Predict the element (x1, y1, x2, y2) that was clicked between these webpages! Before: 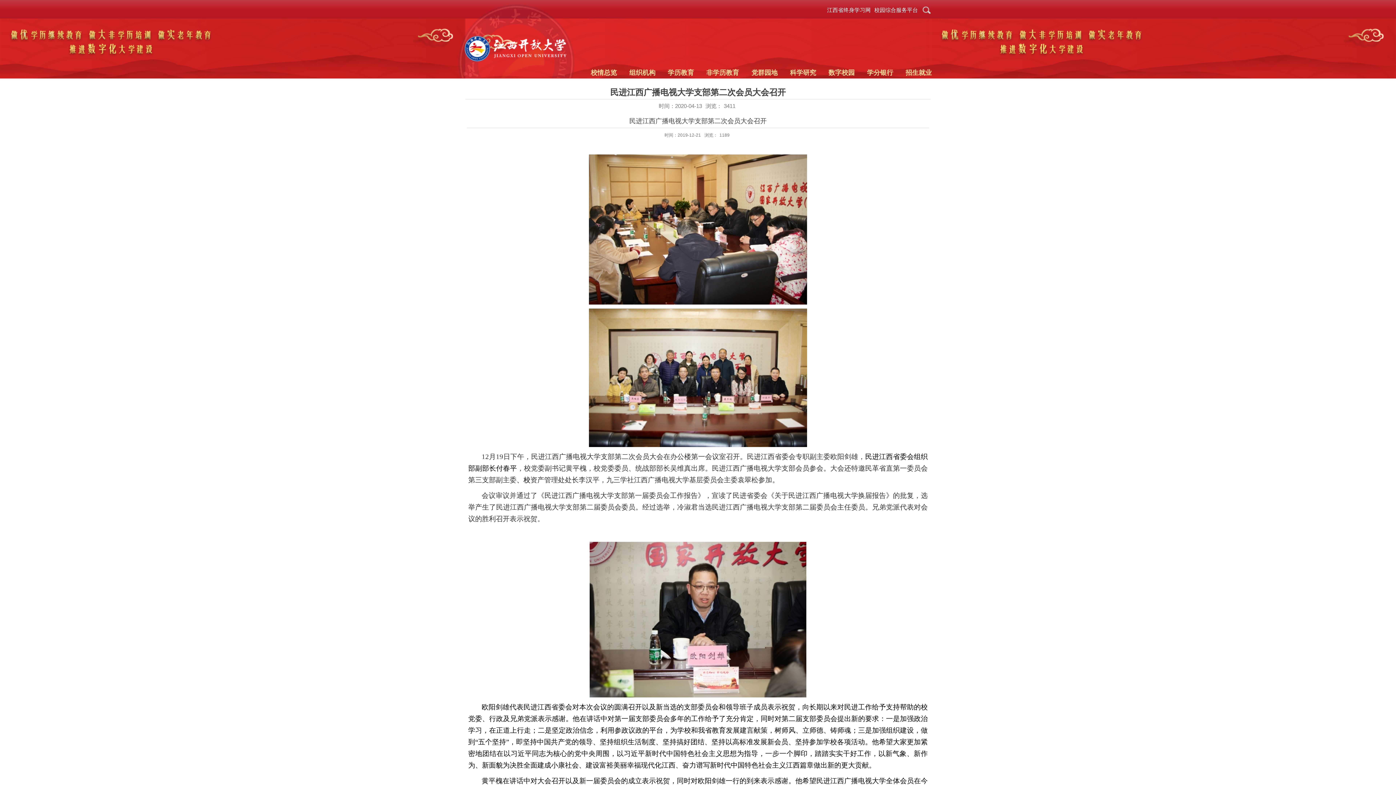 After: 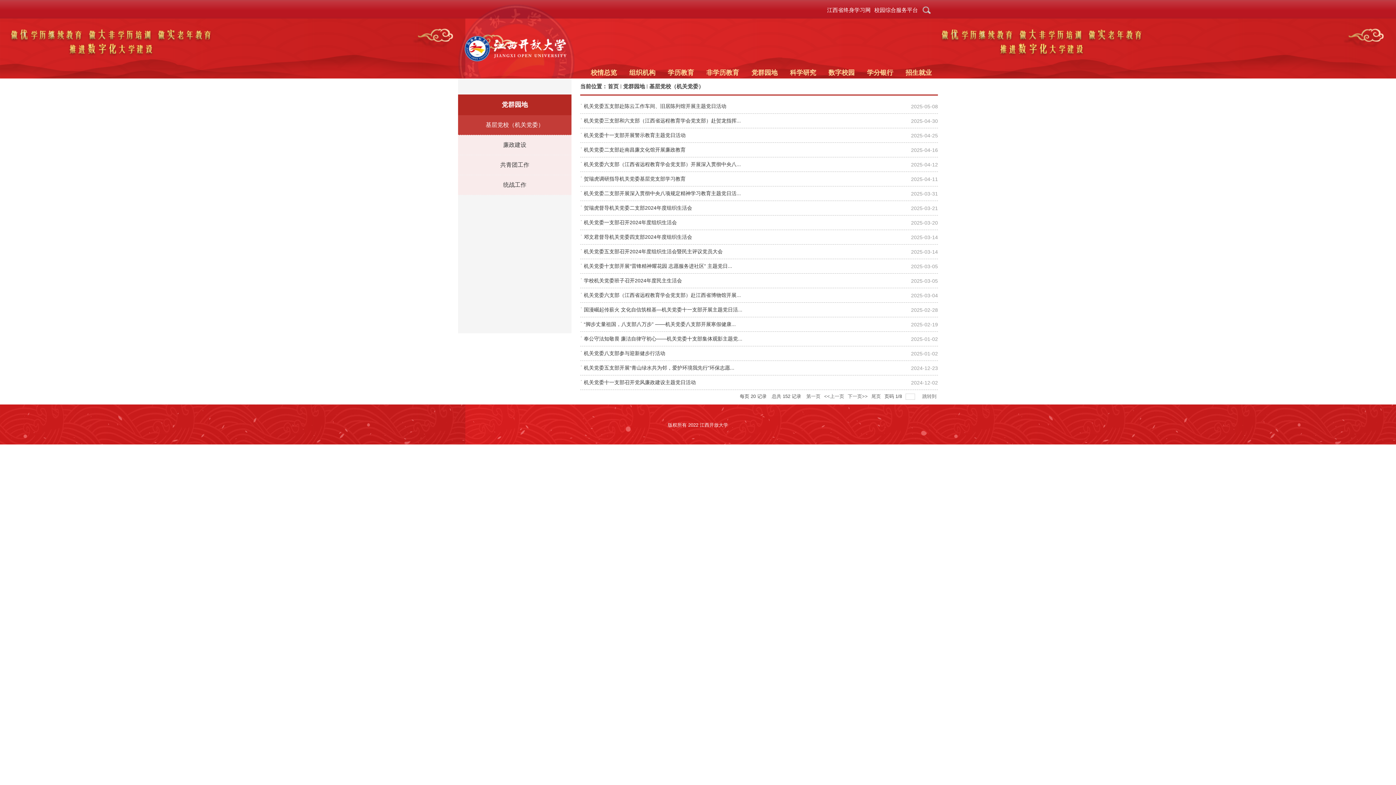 Action: bbox: (745, 66, 784, 78) label: 党群园地